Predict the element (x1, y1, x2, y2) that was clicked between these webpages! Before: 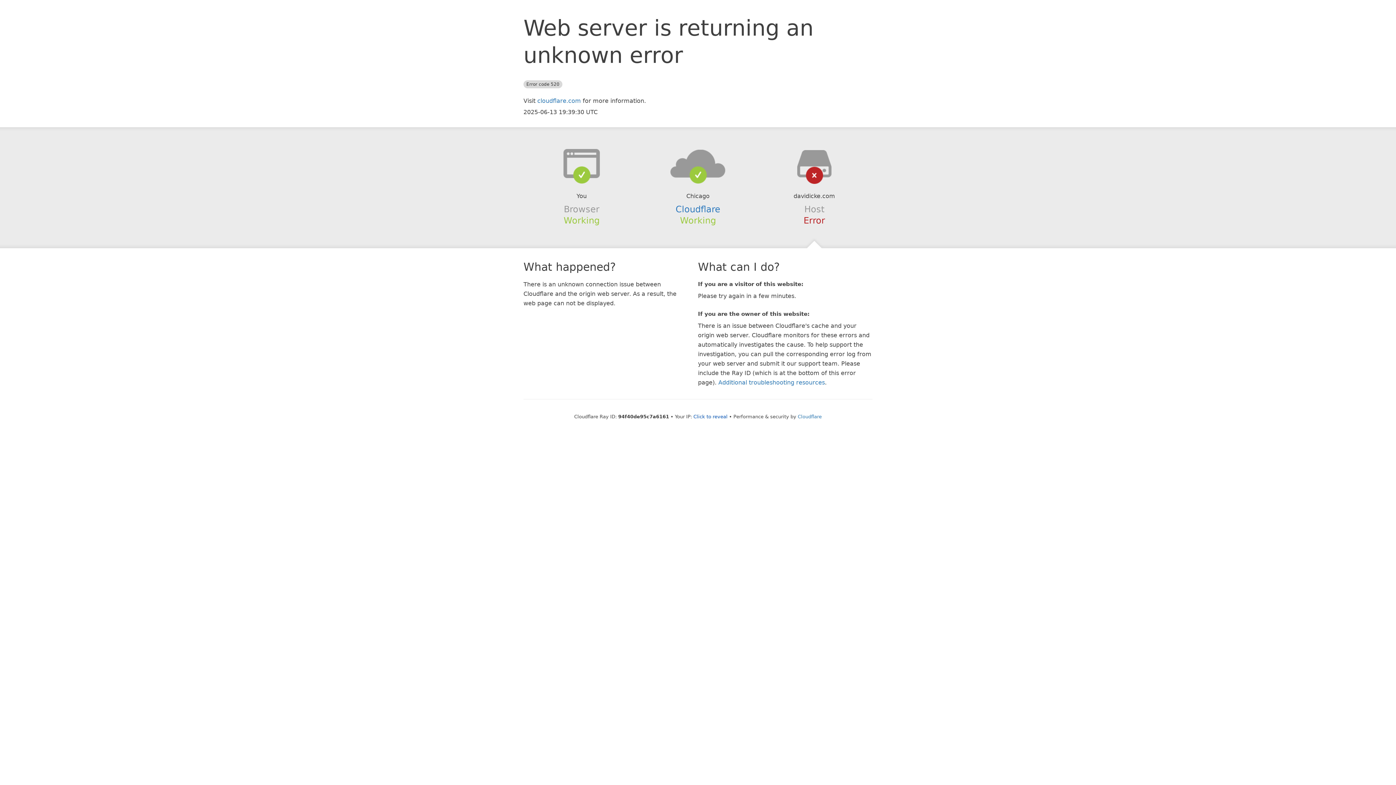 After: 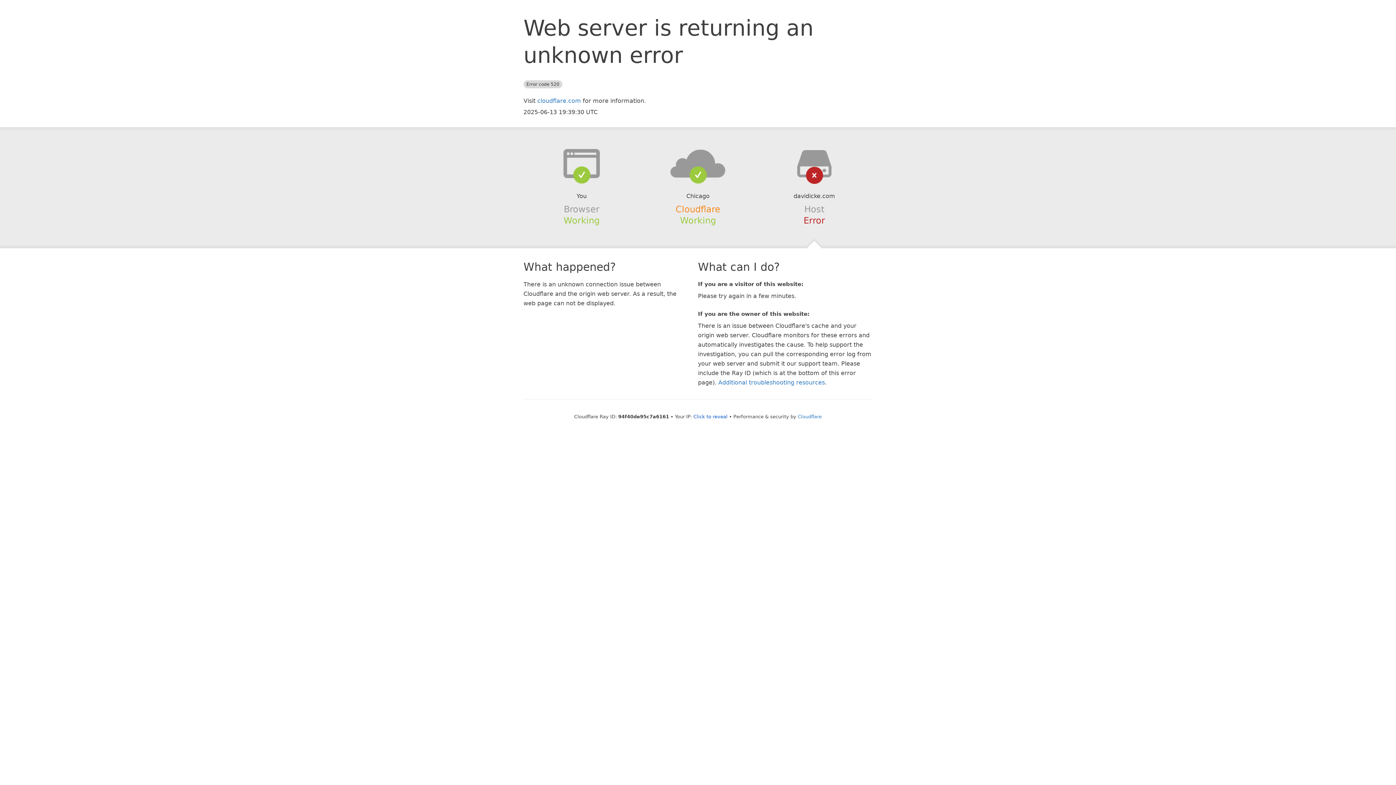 Action: label: Cloudflare bbox: (675, 204, 720, 214)